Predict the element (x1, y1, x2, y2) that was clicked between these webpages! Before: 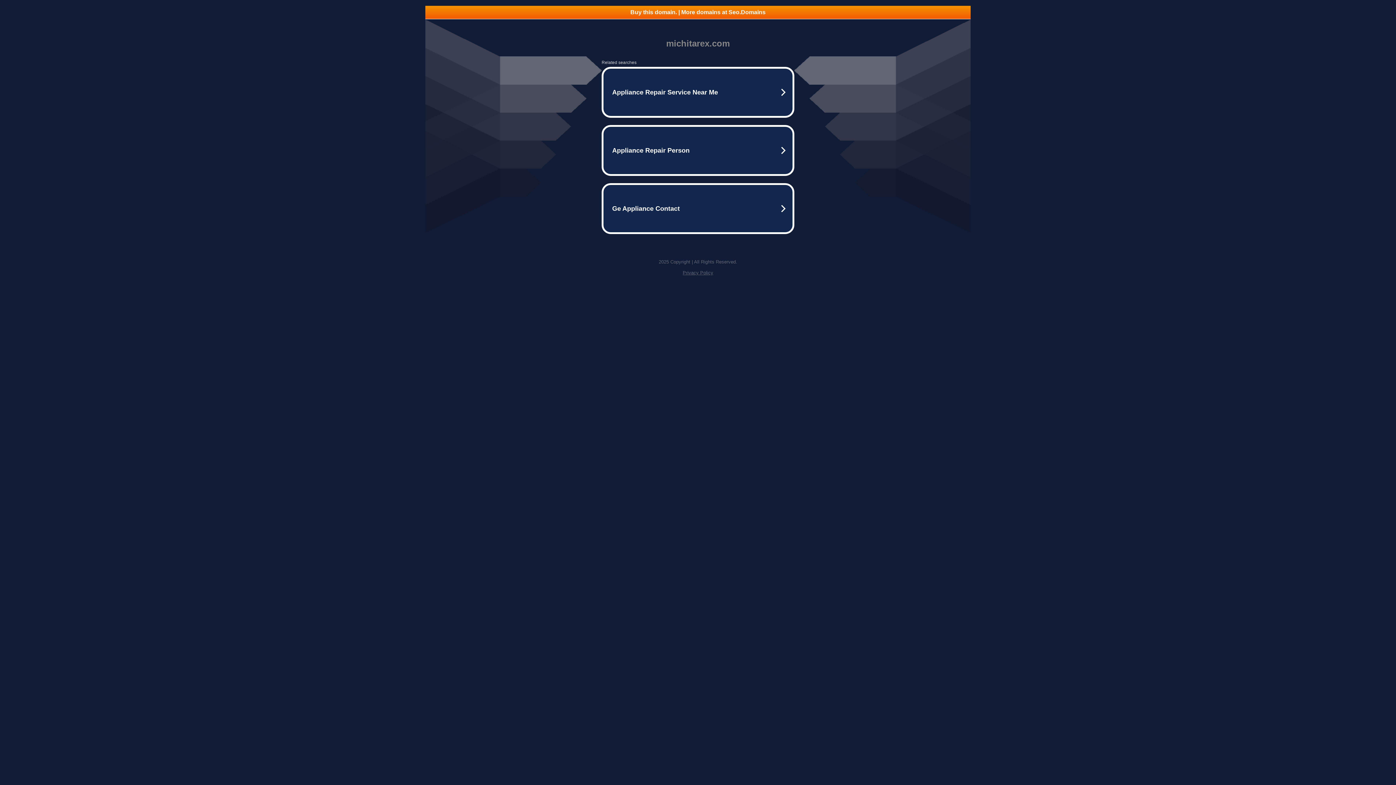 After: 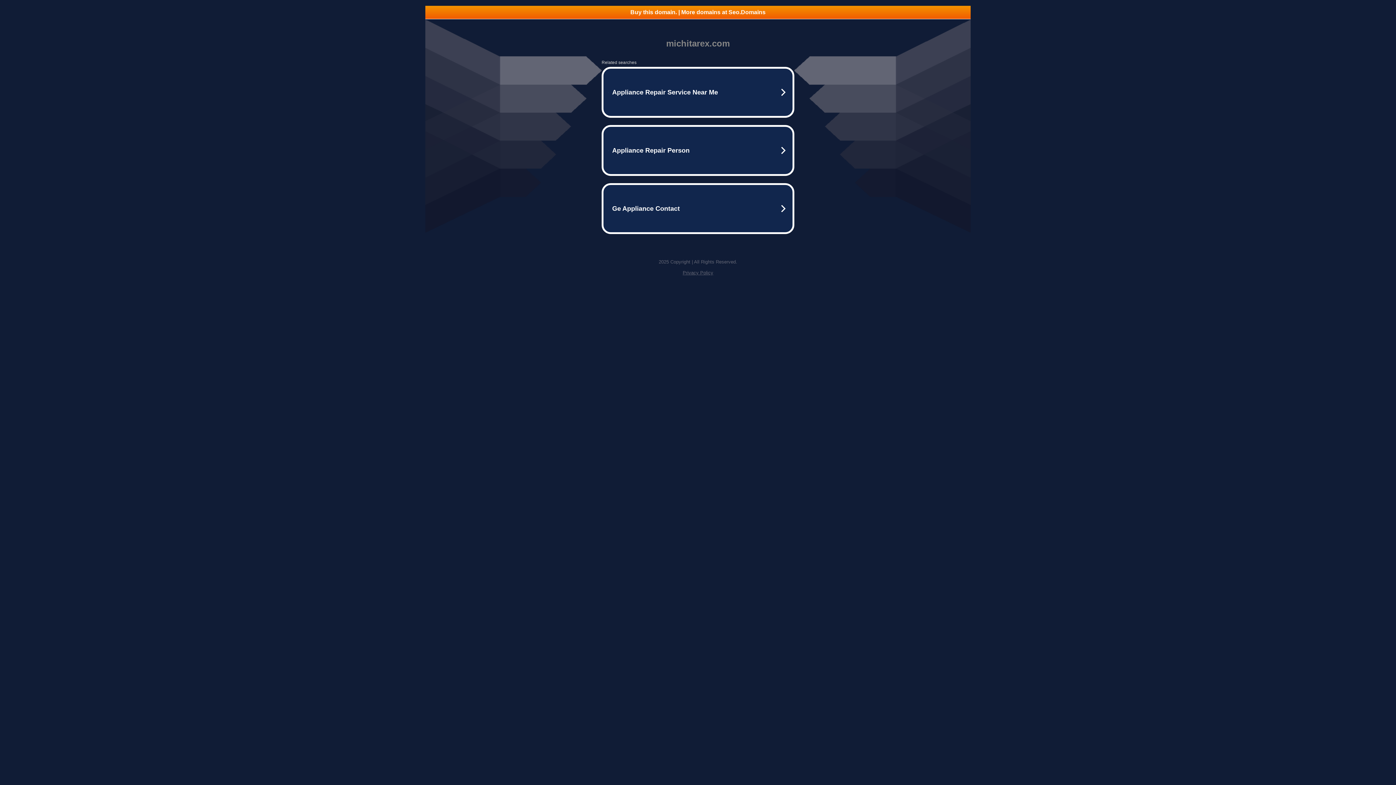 Action: label: Privacy Policy bbox: (682, 270, 713, 275)